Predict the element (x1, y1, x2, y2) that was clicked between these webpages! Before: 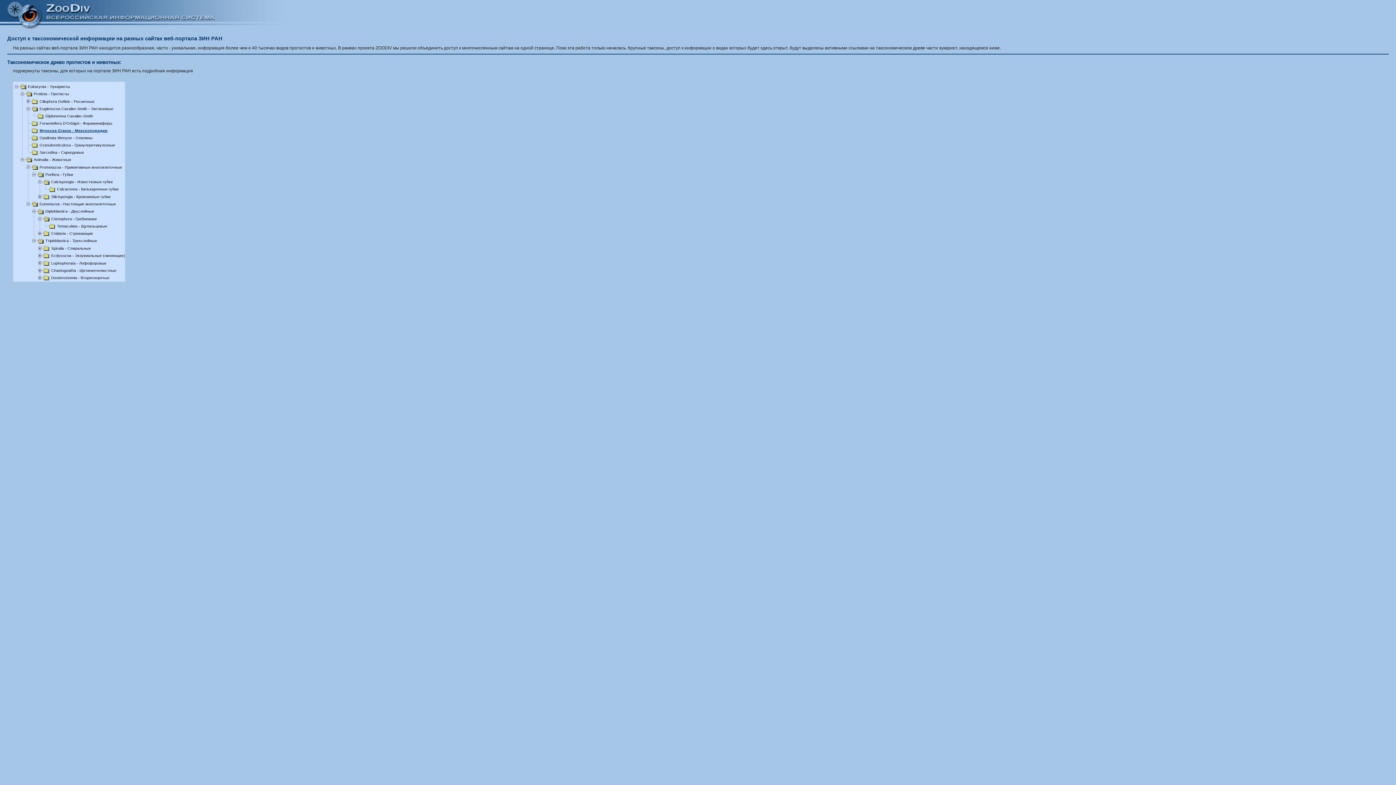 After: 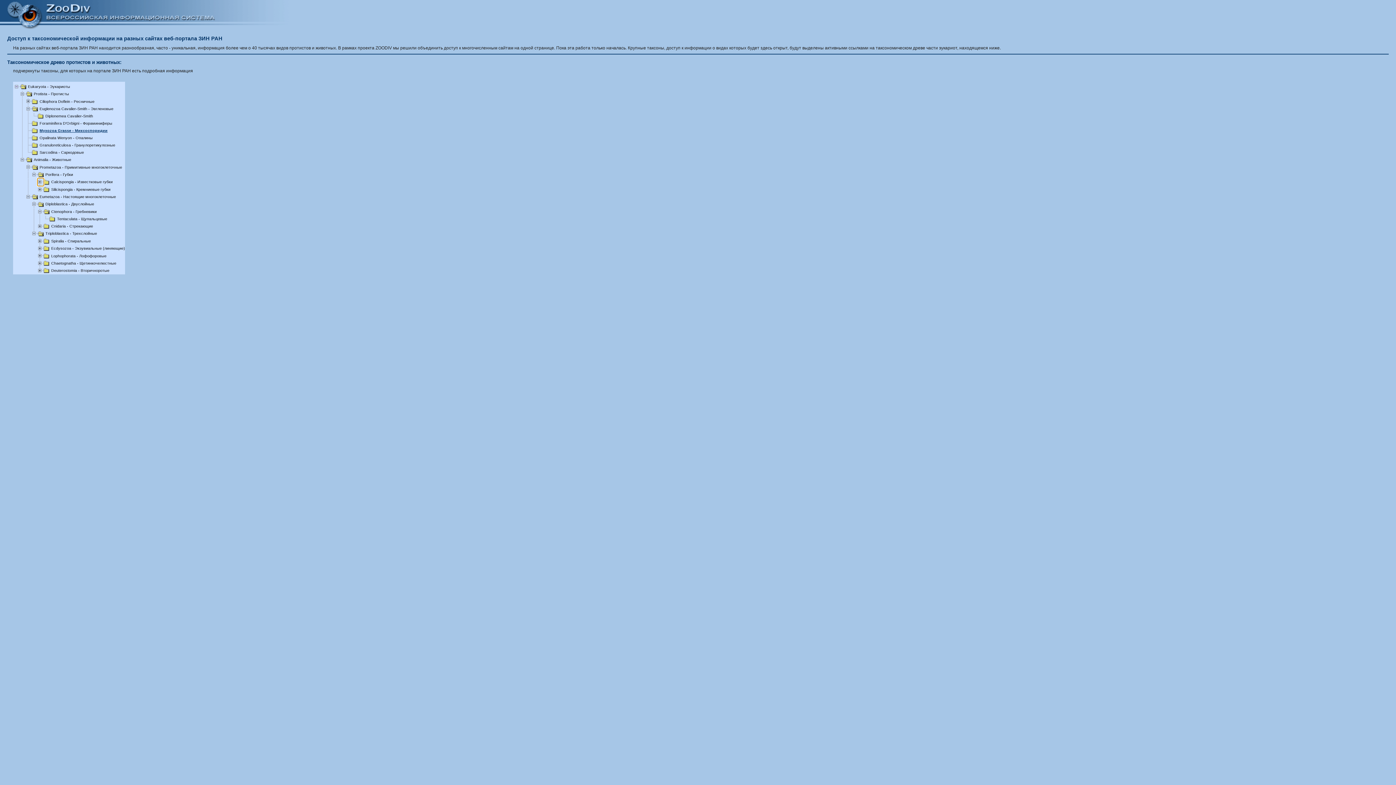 Action: bbox: (37, 179, 43, 184)